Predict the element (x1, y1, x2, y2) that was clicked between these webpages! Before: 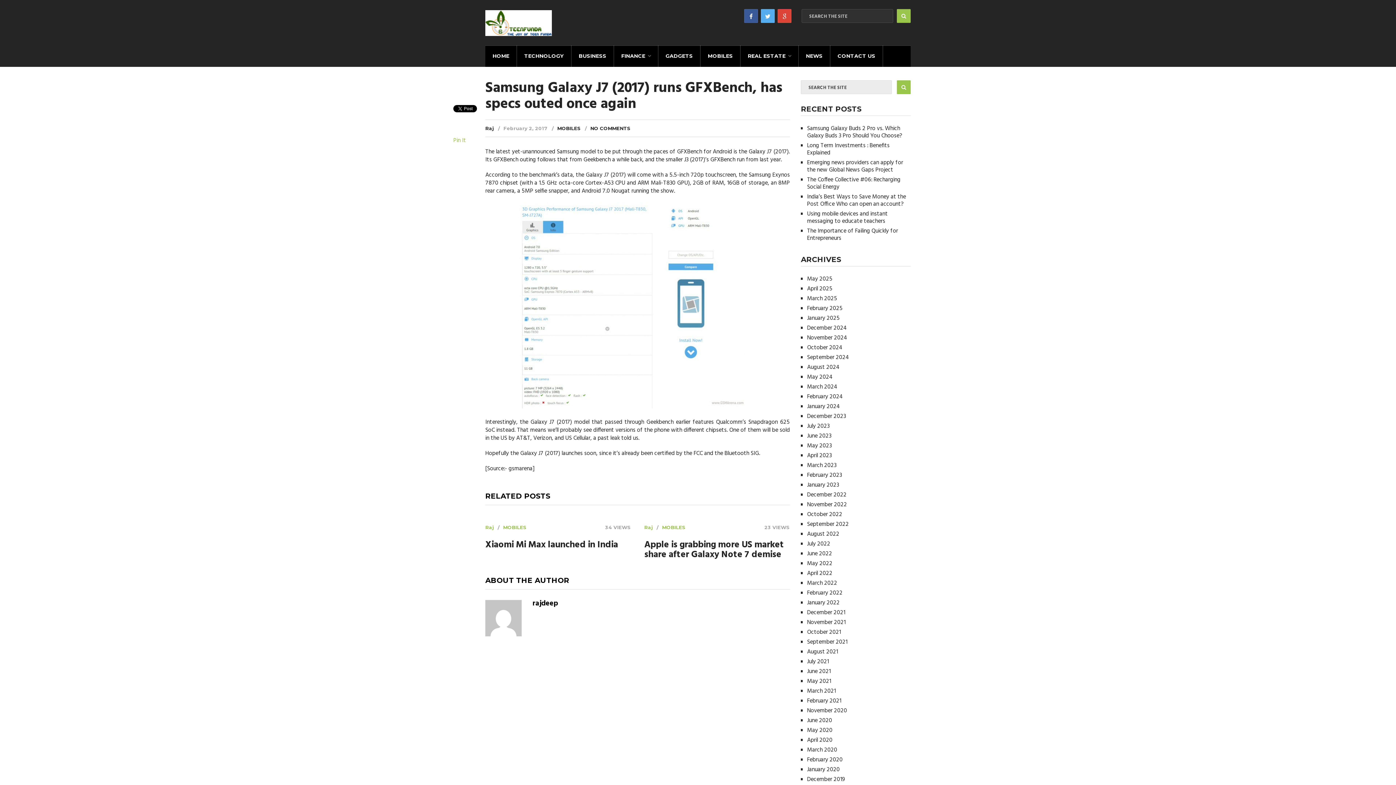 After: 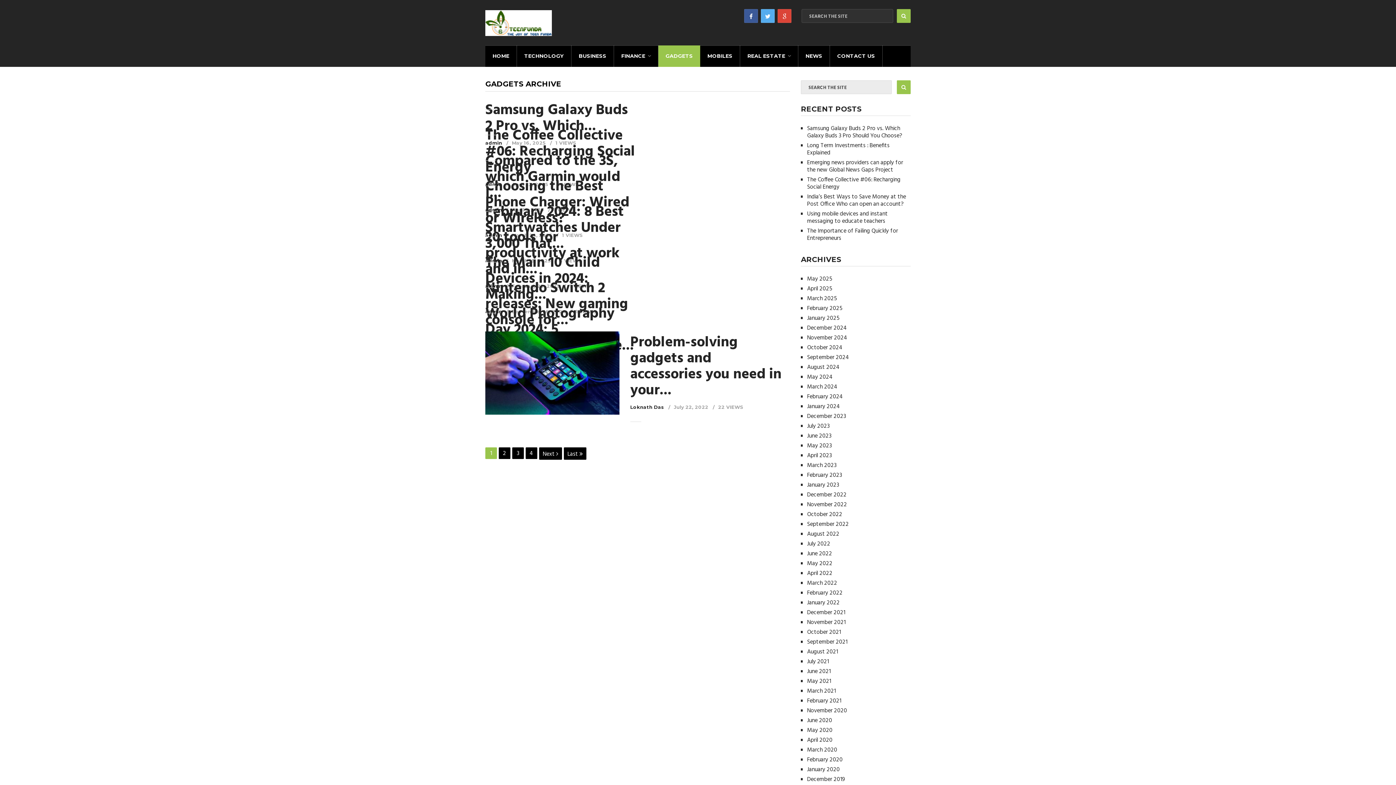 Action: label: GADGETS bbox: (658, 45, 700, 66)